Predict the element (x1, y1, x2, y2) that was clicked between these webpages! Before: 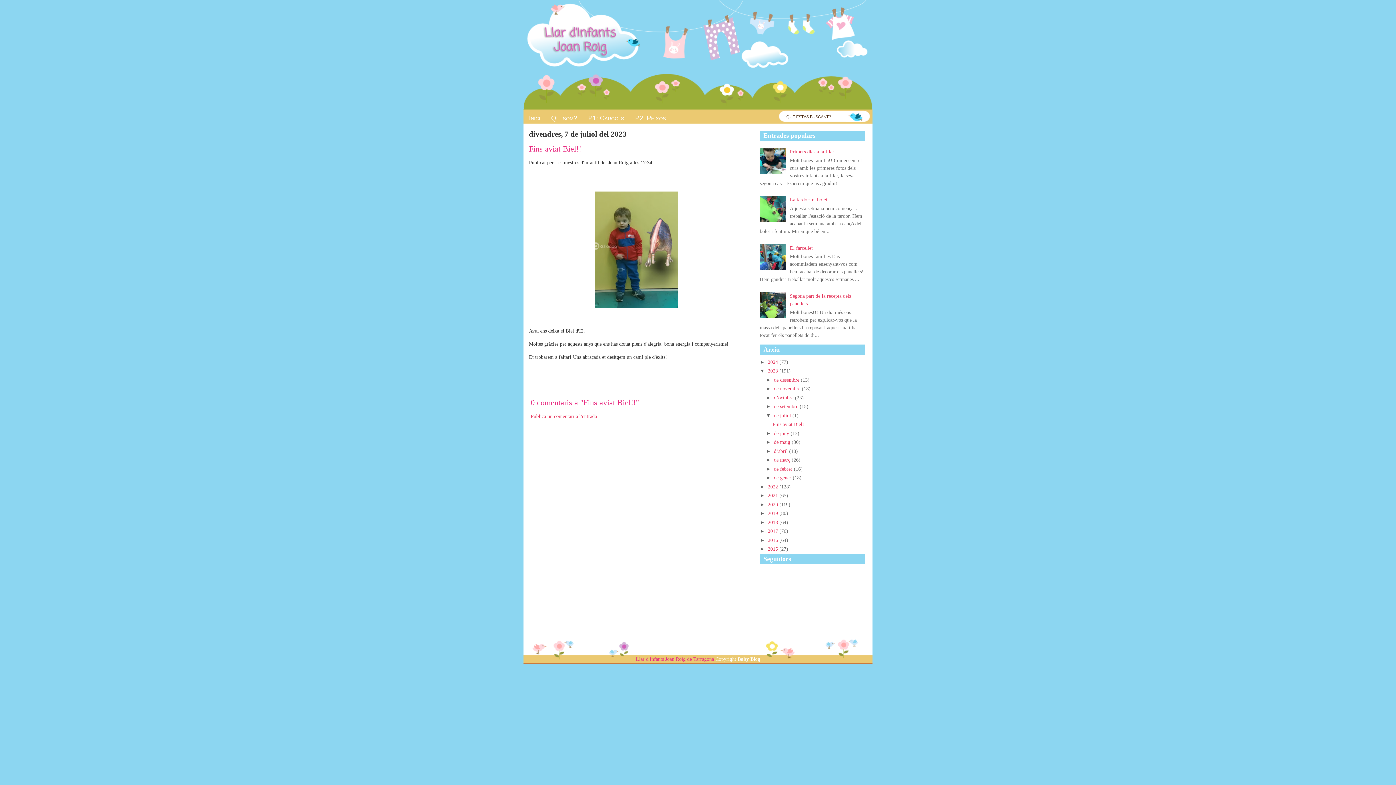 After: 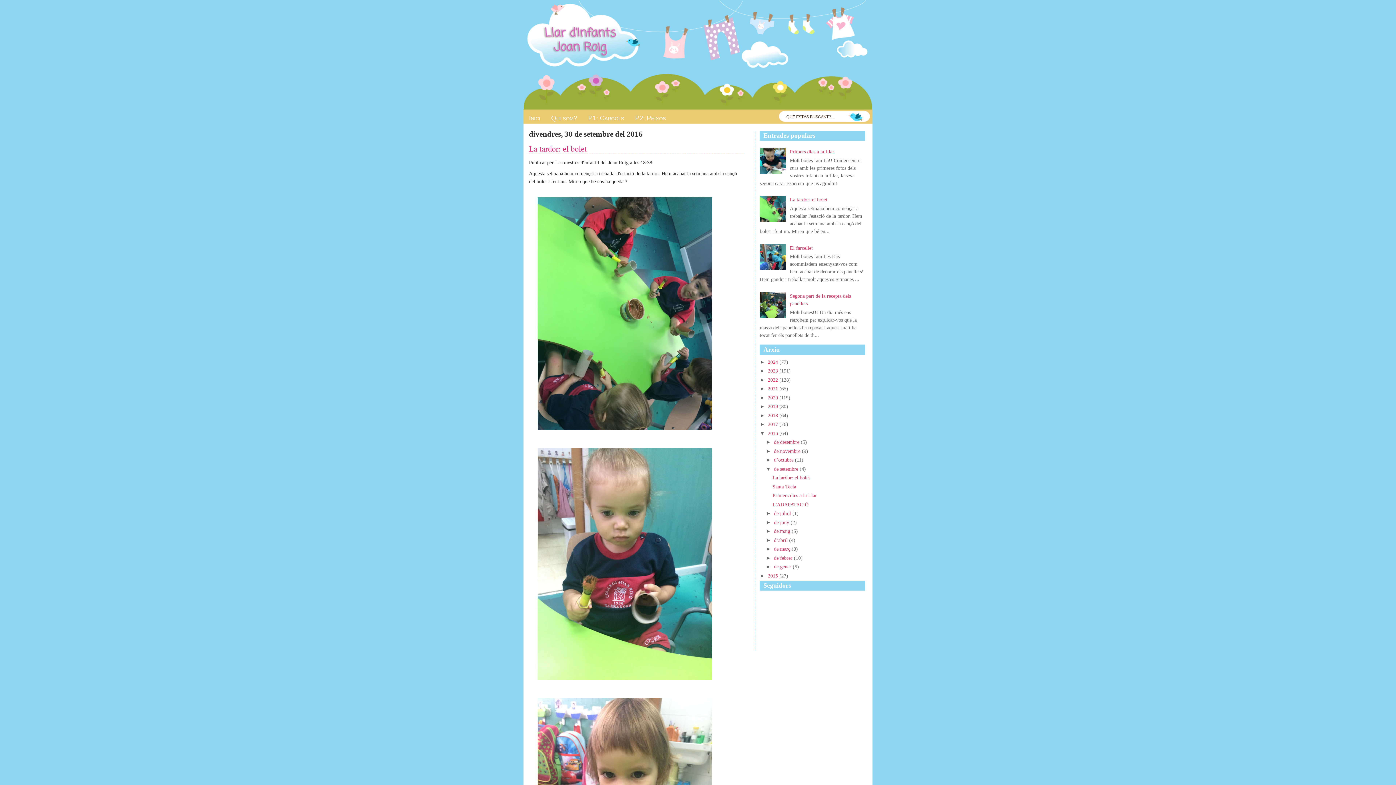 Action: bbox: (790, 197, 827, 202) label: La tardor: el bolet